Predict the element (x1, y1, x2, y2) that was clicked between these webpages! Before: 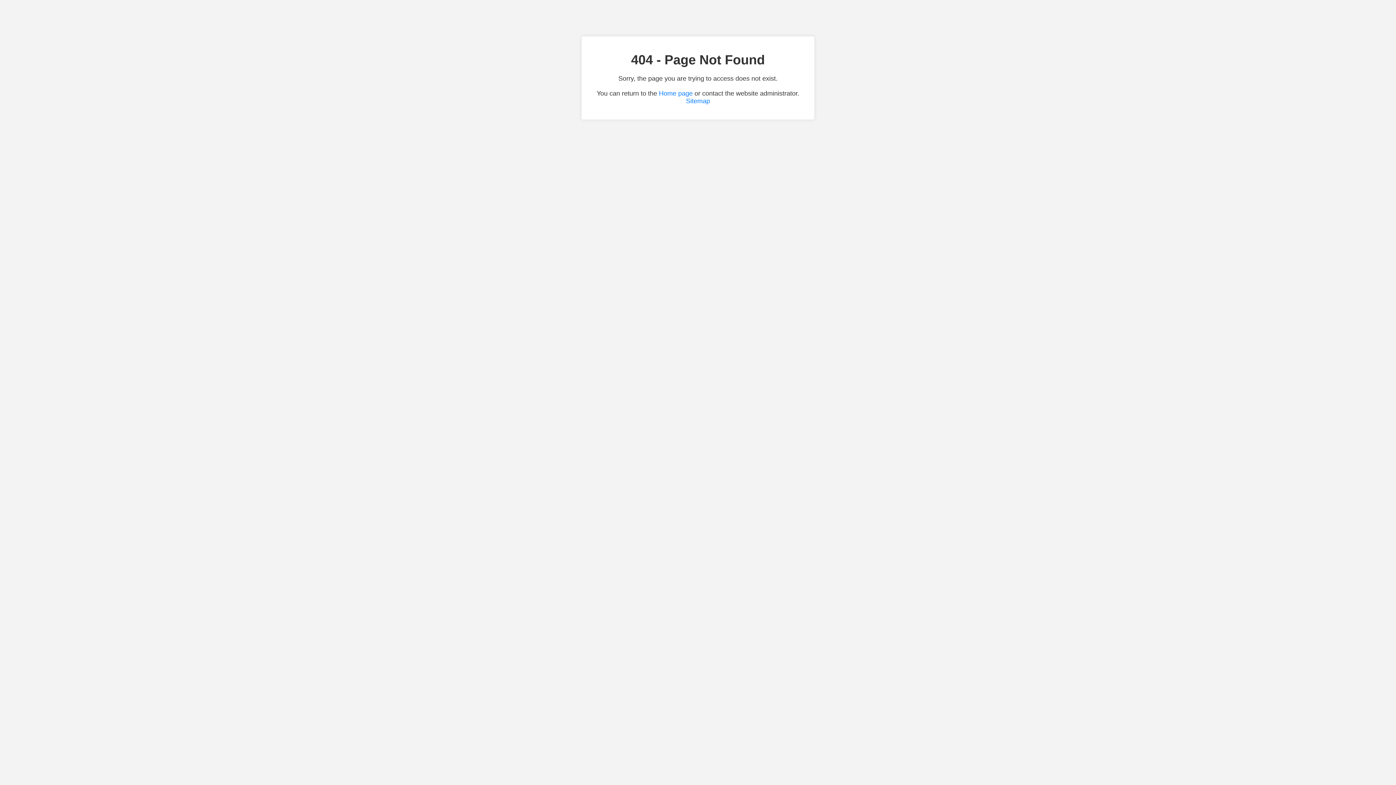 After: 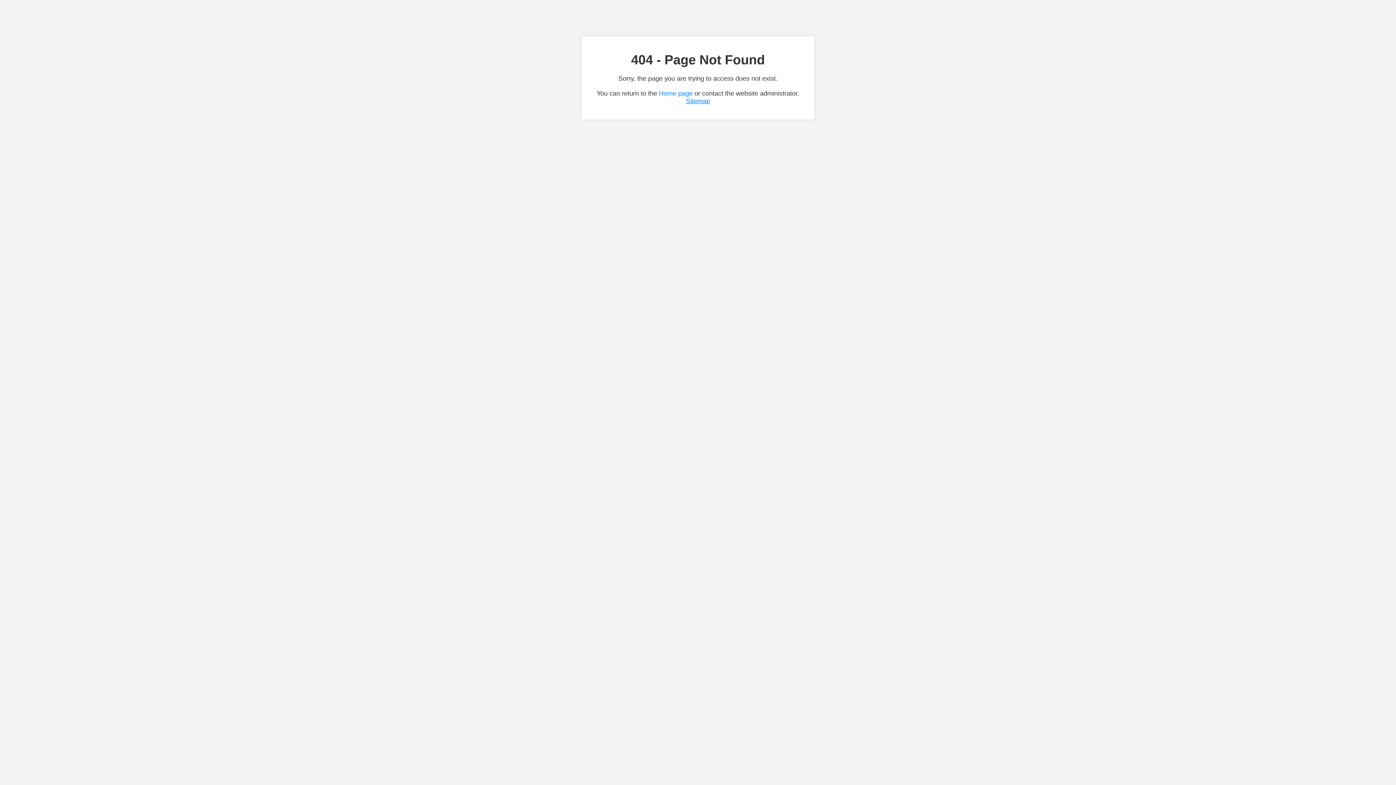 Action: label: Sitemap bbox: (686, 97, 710, 104)